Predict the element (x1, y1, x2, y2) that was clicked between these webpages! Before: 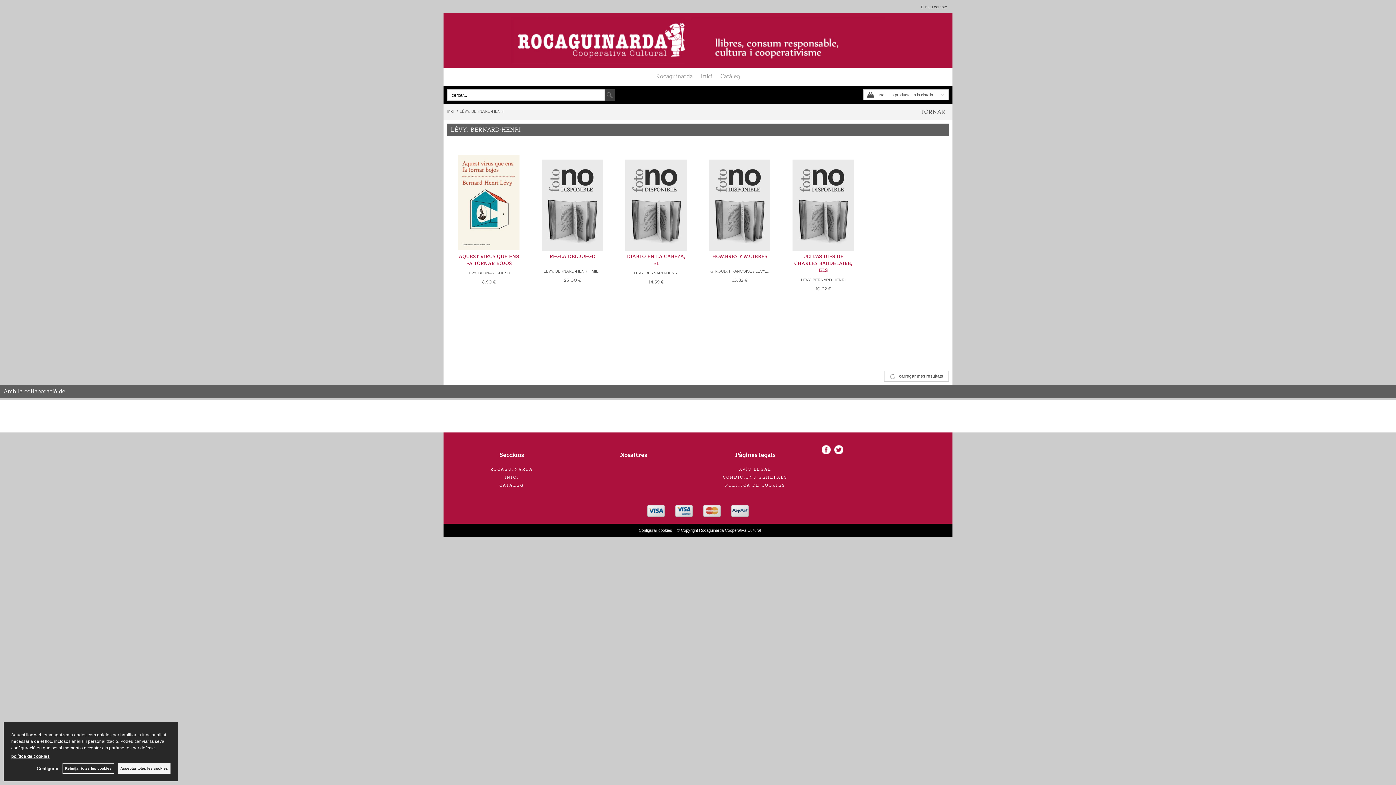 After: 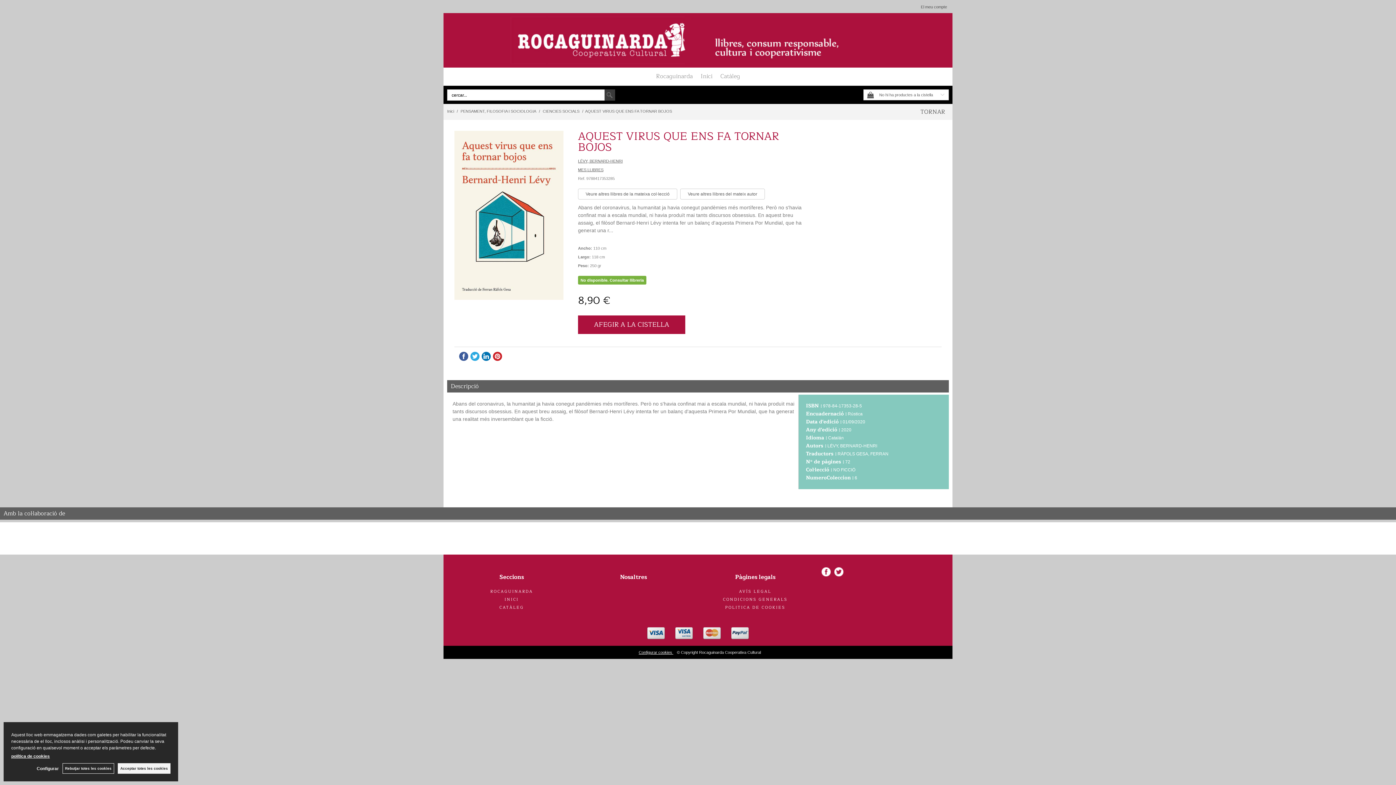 Action: label: AQUEST VIRUS QUE ENS FA TORNAR BOJOS bbox: (458, 252, 519, 267)